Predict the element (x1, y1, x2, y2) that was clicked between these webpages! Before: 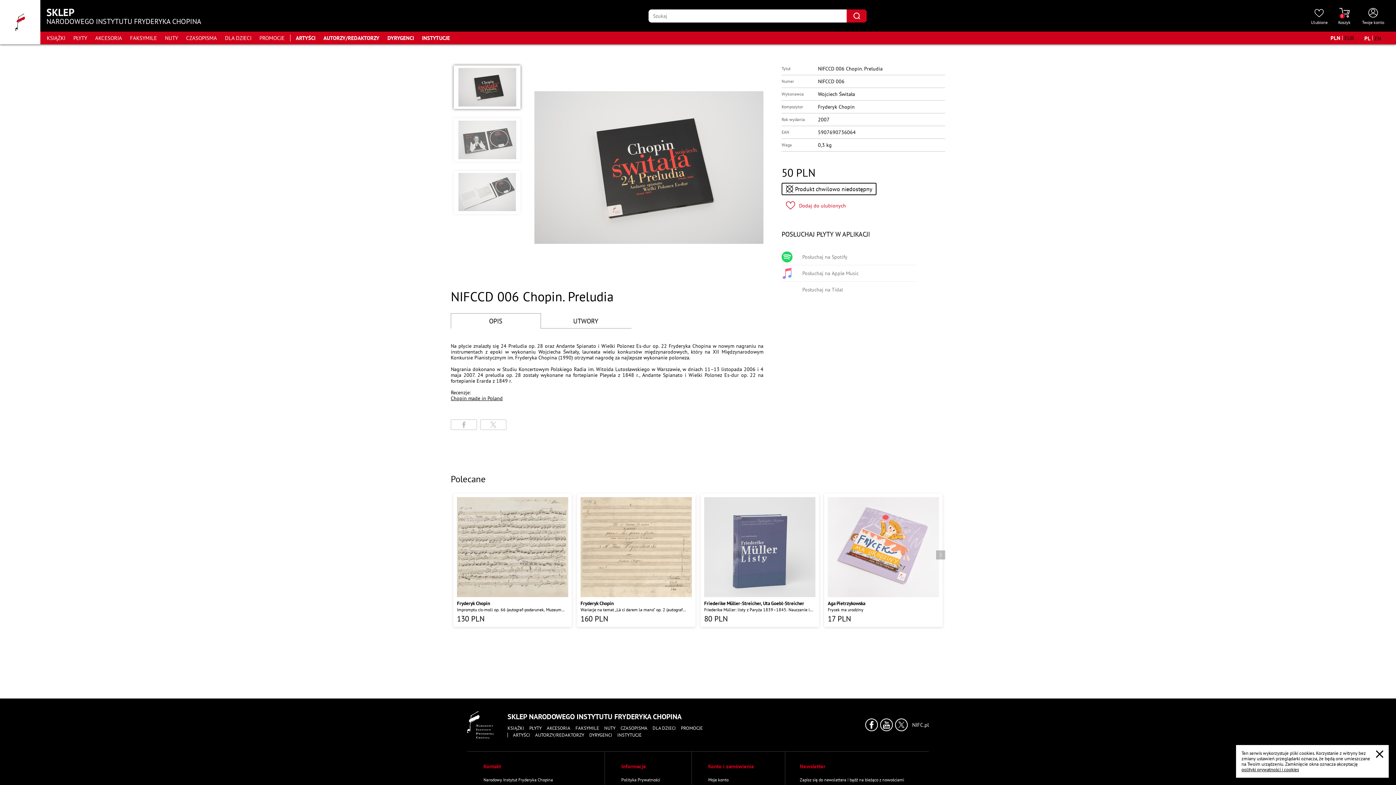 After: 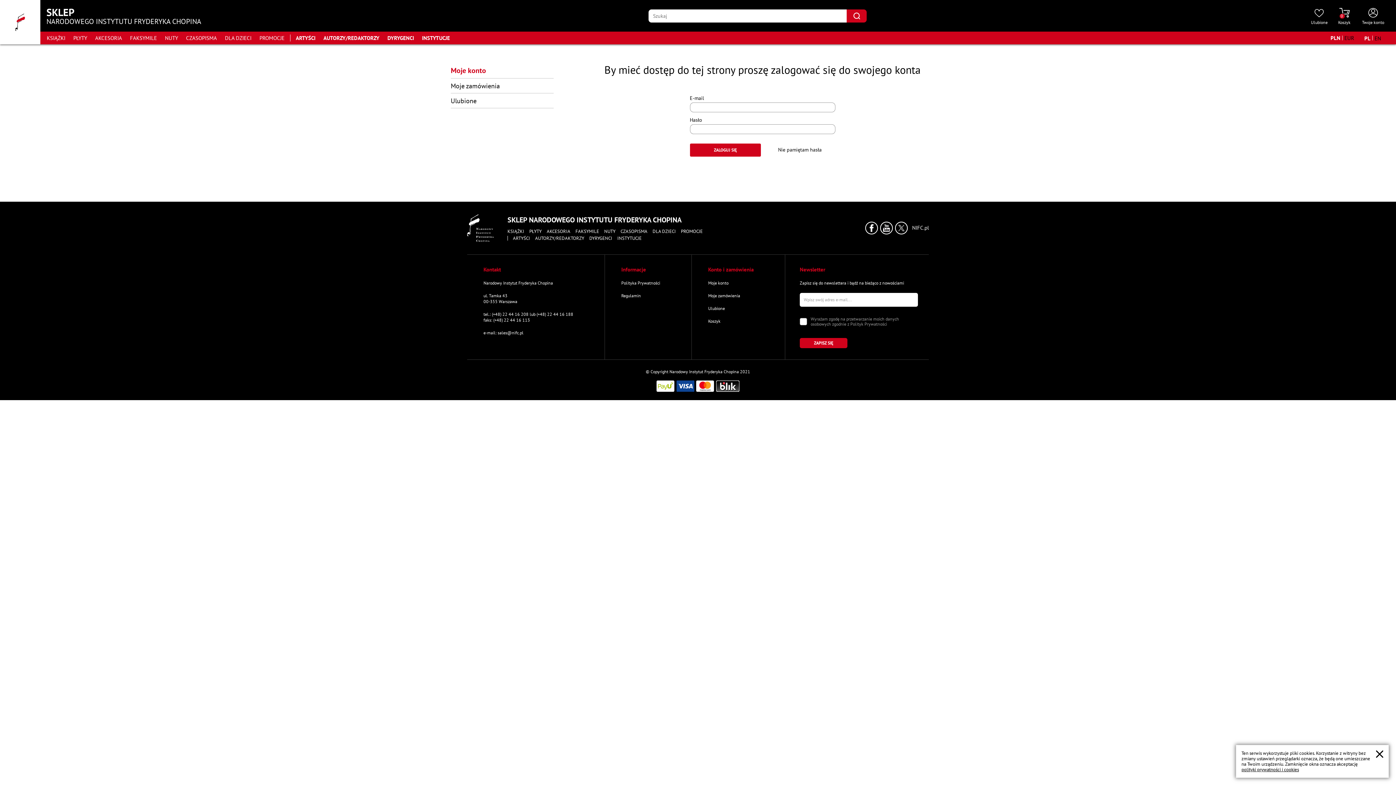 Action: label: Przejdź do strony "Moje konto" bbox: (708, 777, 777, 783)